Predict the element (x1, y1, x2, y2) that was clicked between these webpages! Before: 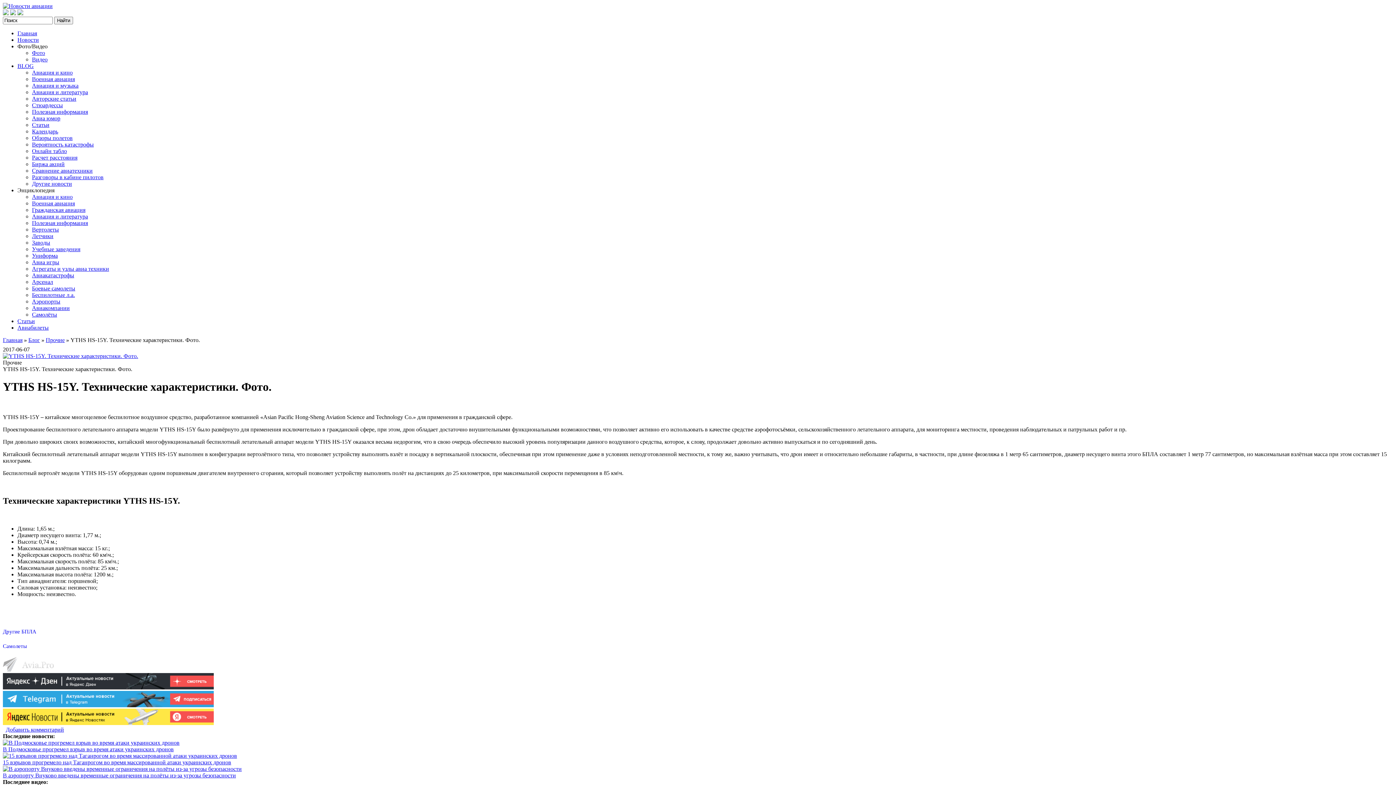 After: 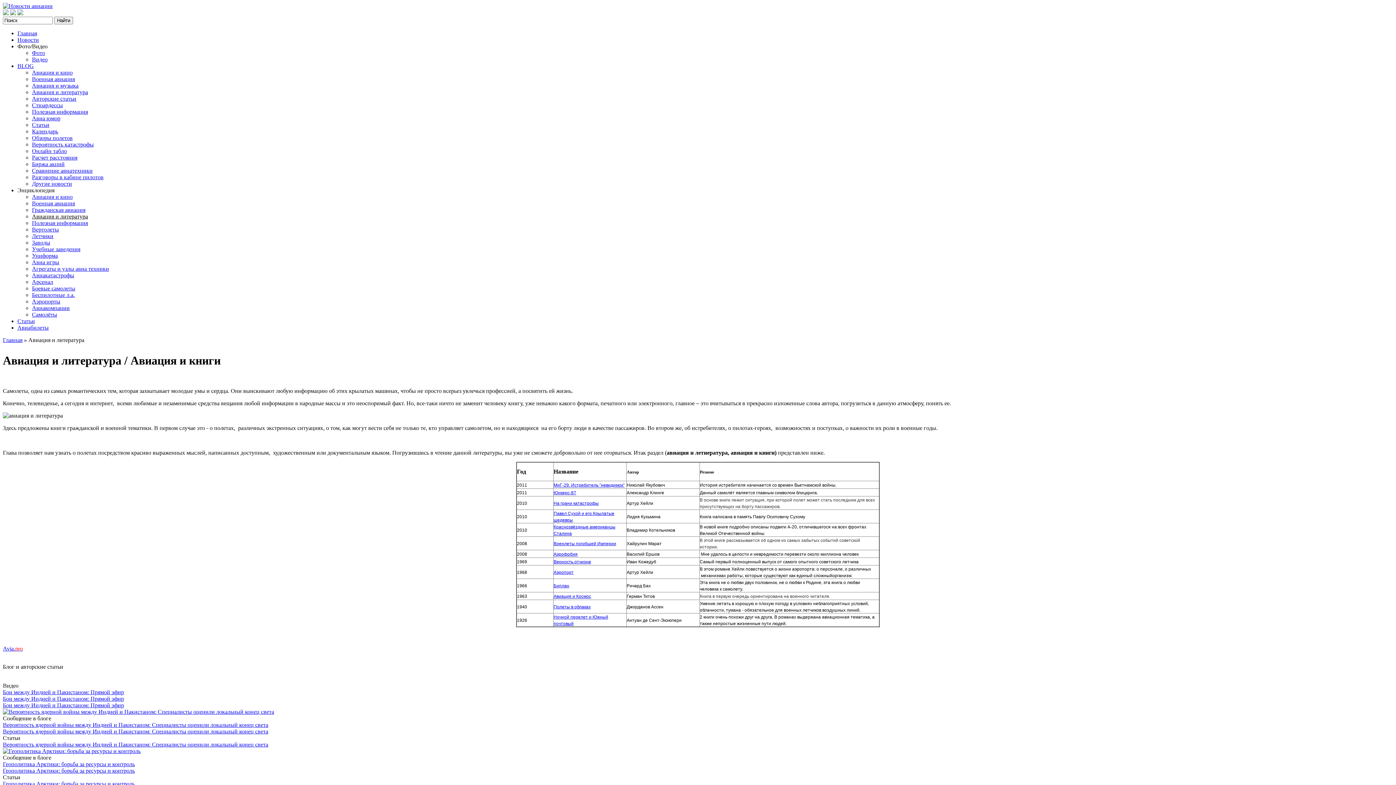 Action: bbox: (32, 213, 88, 219) label: Авиация и литература